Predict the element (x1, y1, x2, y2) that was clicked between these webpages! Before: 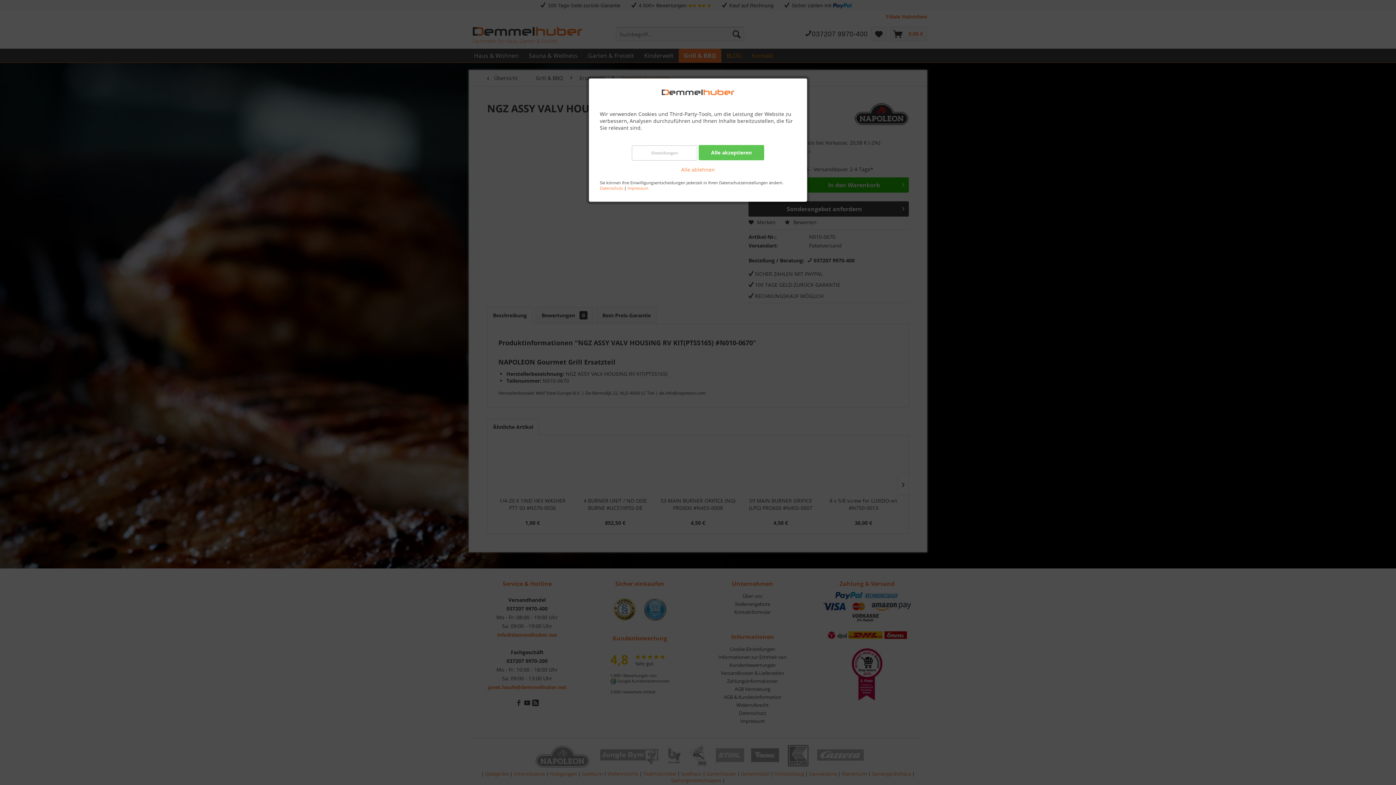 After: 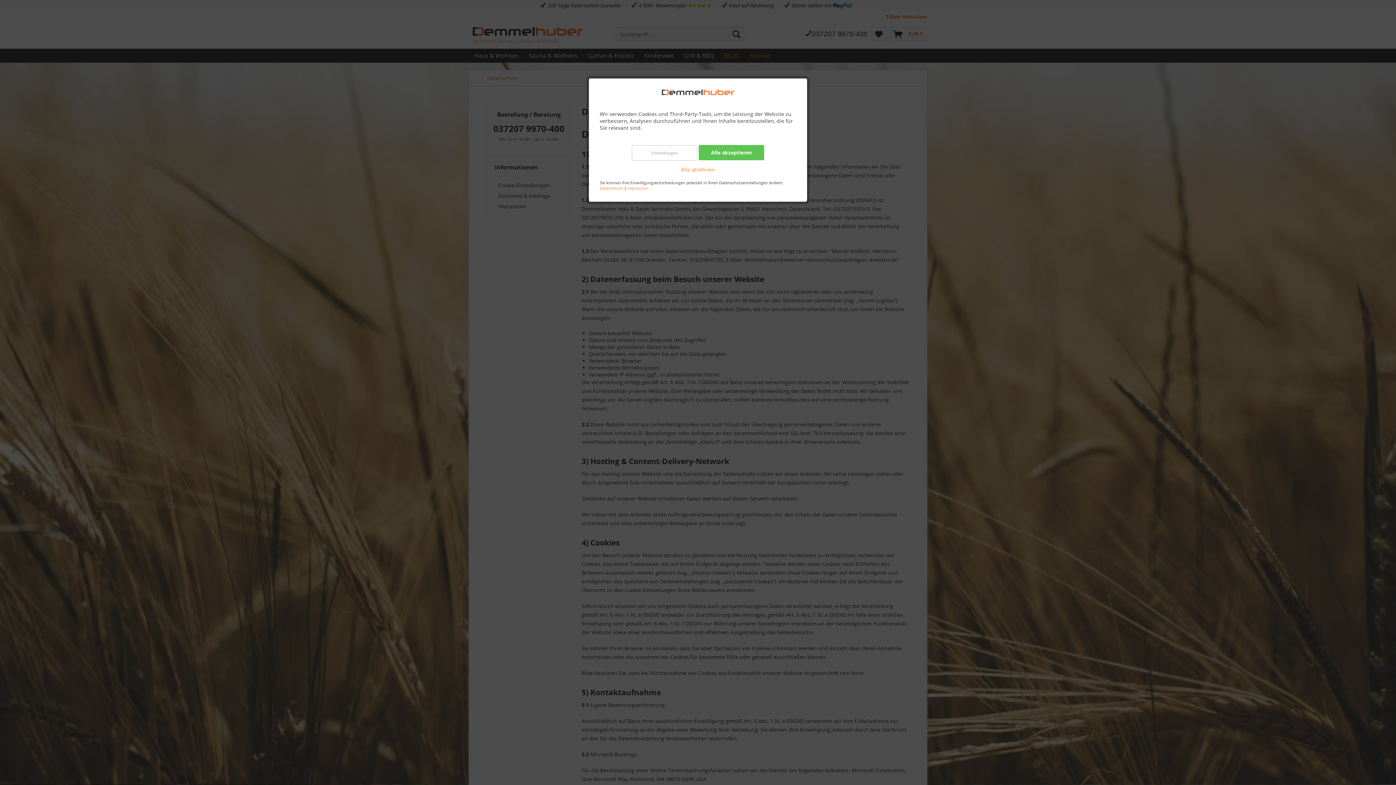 Action: bbox: (600, 185, 623, 191) label: Datenschutz